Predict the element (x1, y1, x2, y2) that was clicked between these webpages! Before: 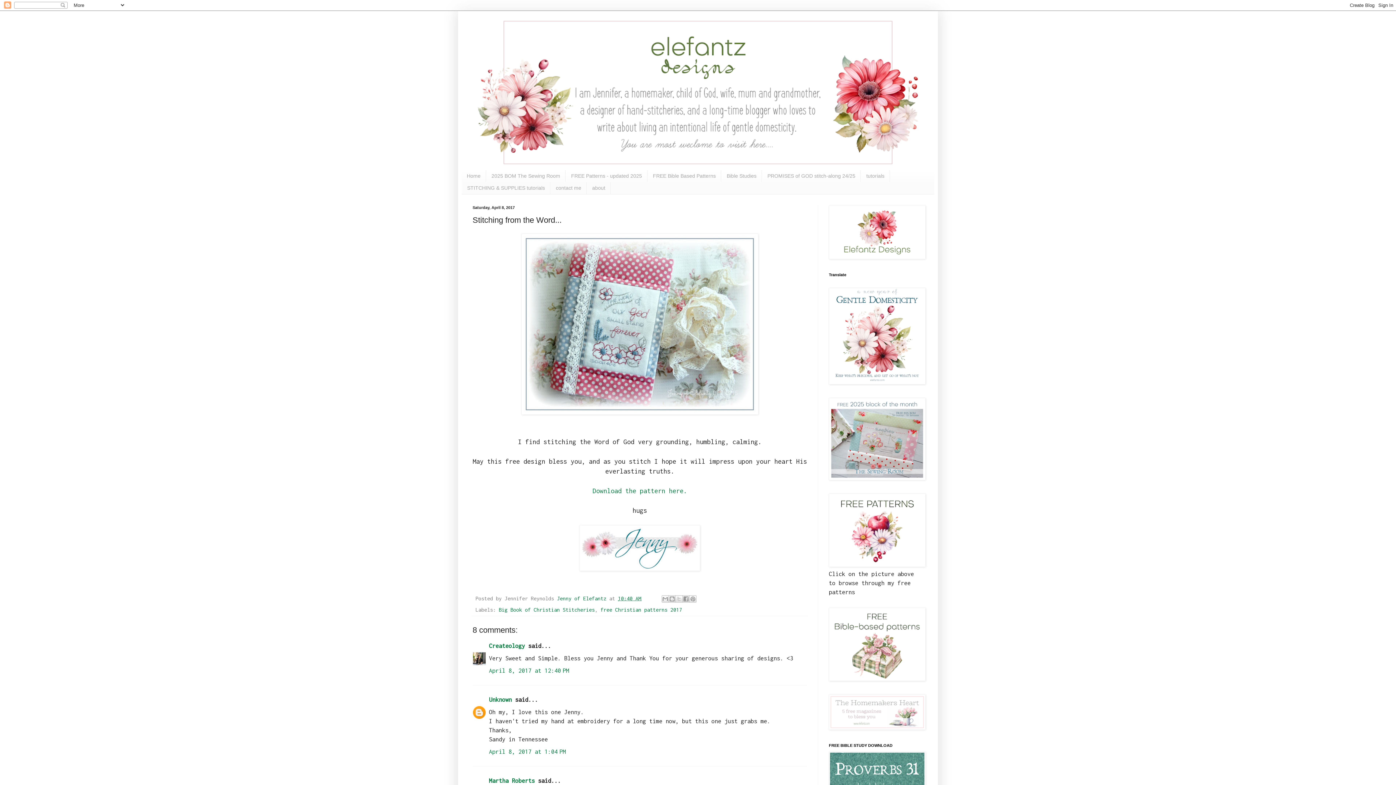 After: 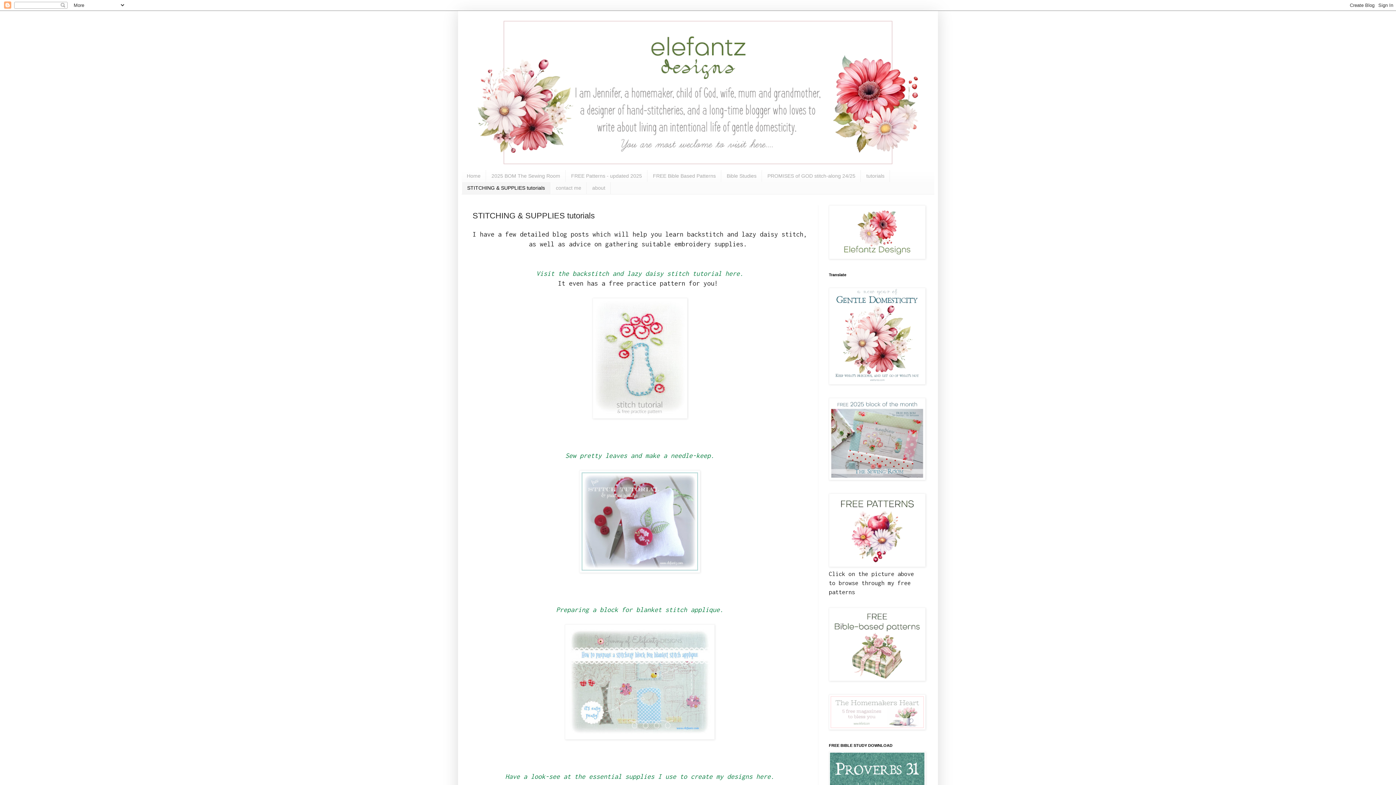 Action: label: STITCHING & SUPPLIES tutorials bbox: (461, 182, 550, 194)